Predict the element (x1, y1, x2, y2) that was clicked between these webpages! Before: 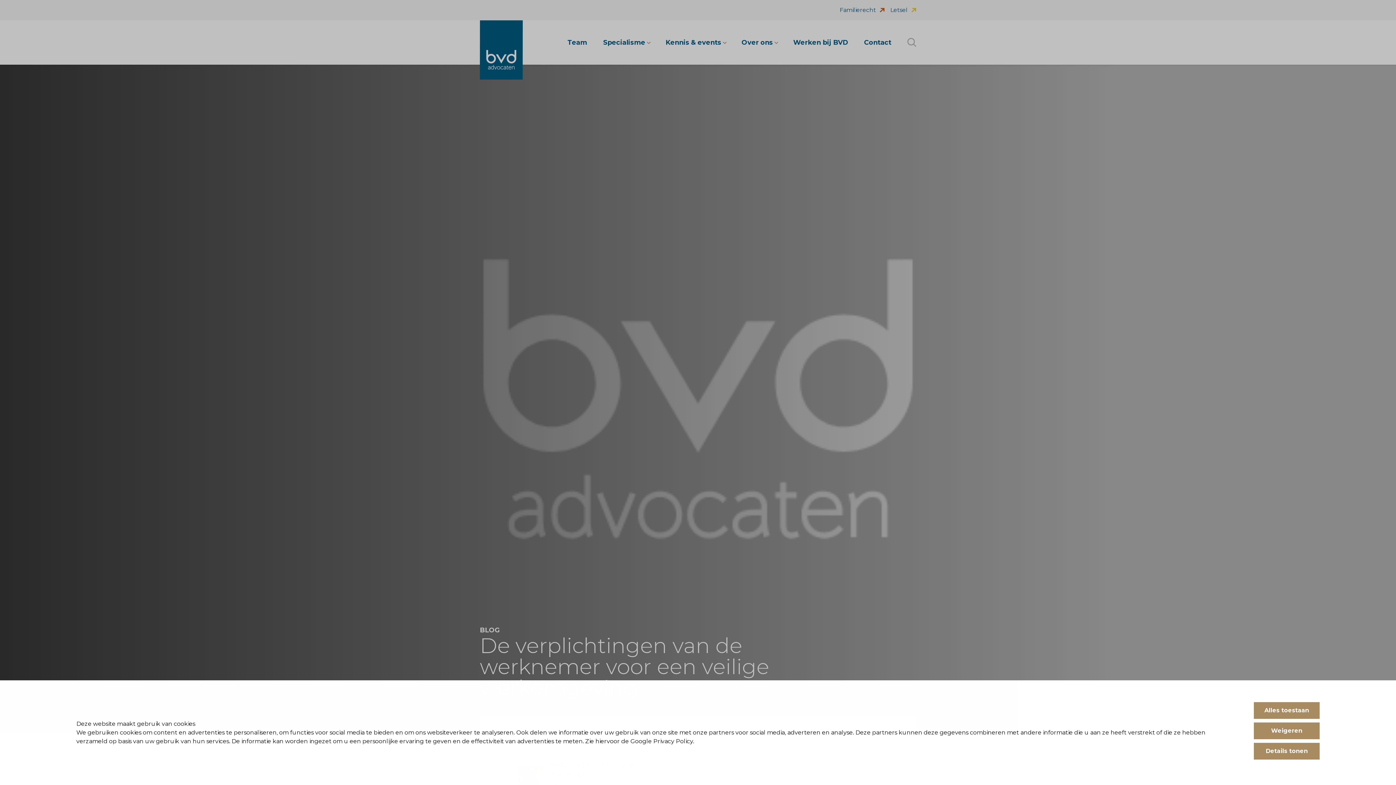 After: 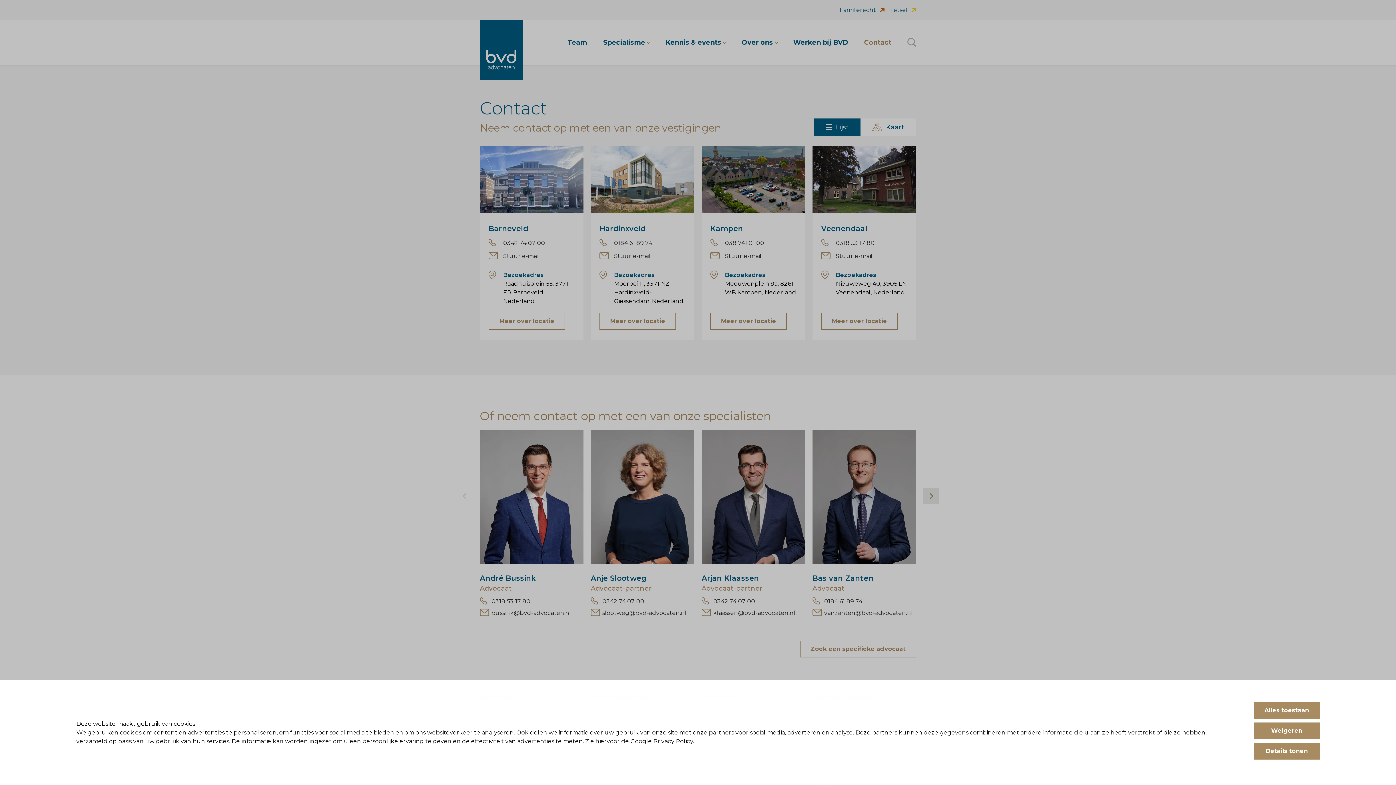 Action: bbox: (864, 38, 891, 64) label: Contact